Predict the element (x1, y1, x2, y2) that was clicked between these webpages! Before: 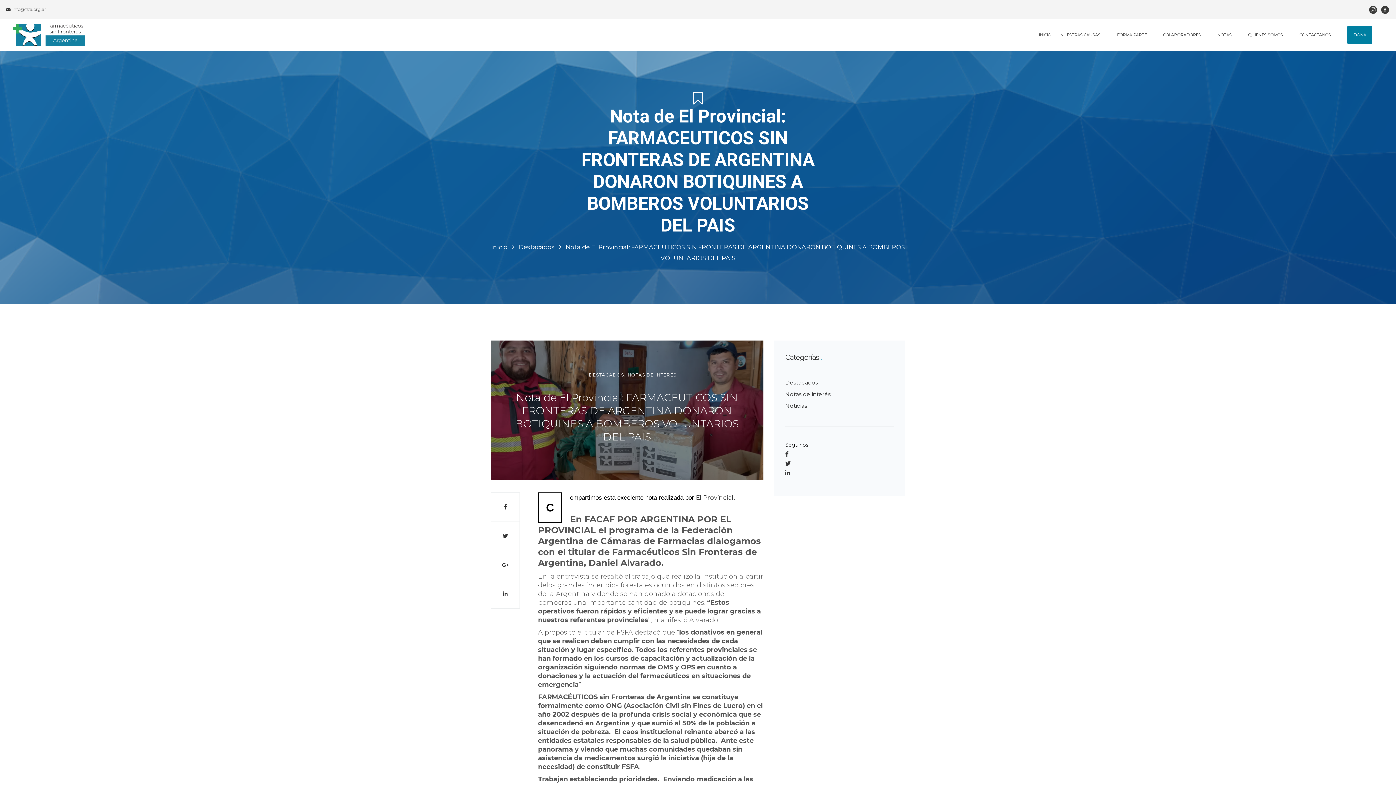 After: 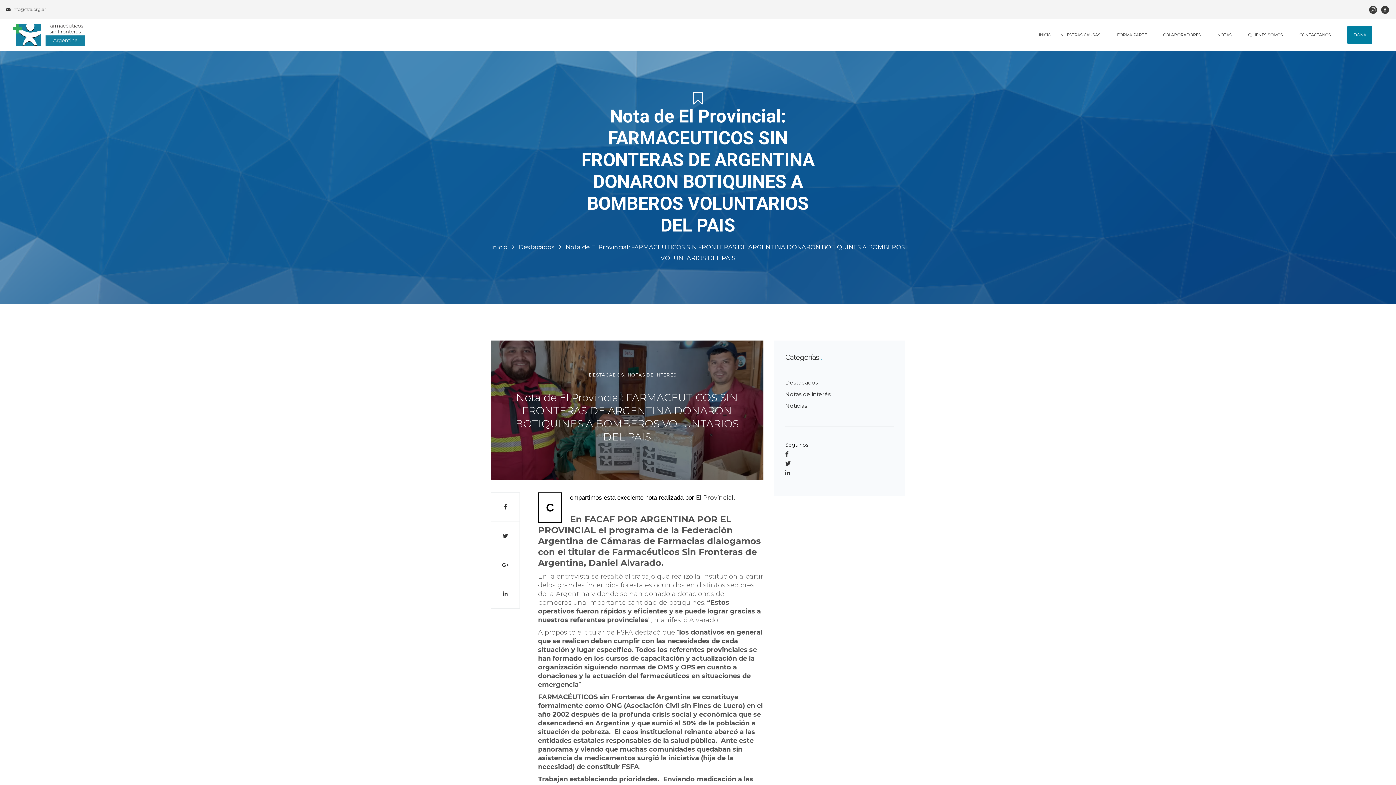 Action: bbox: (1368, 6, 1378, 12)